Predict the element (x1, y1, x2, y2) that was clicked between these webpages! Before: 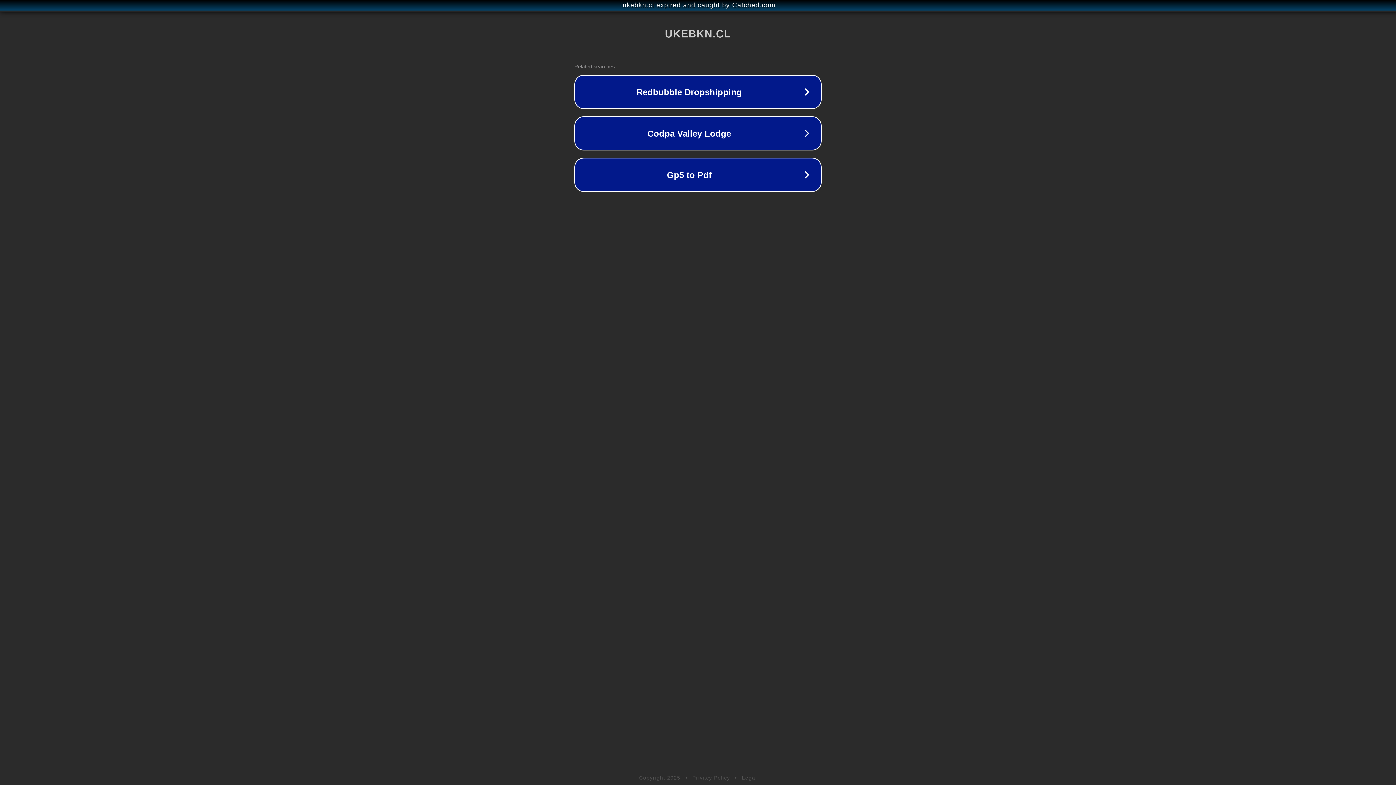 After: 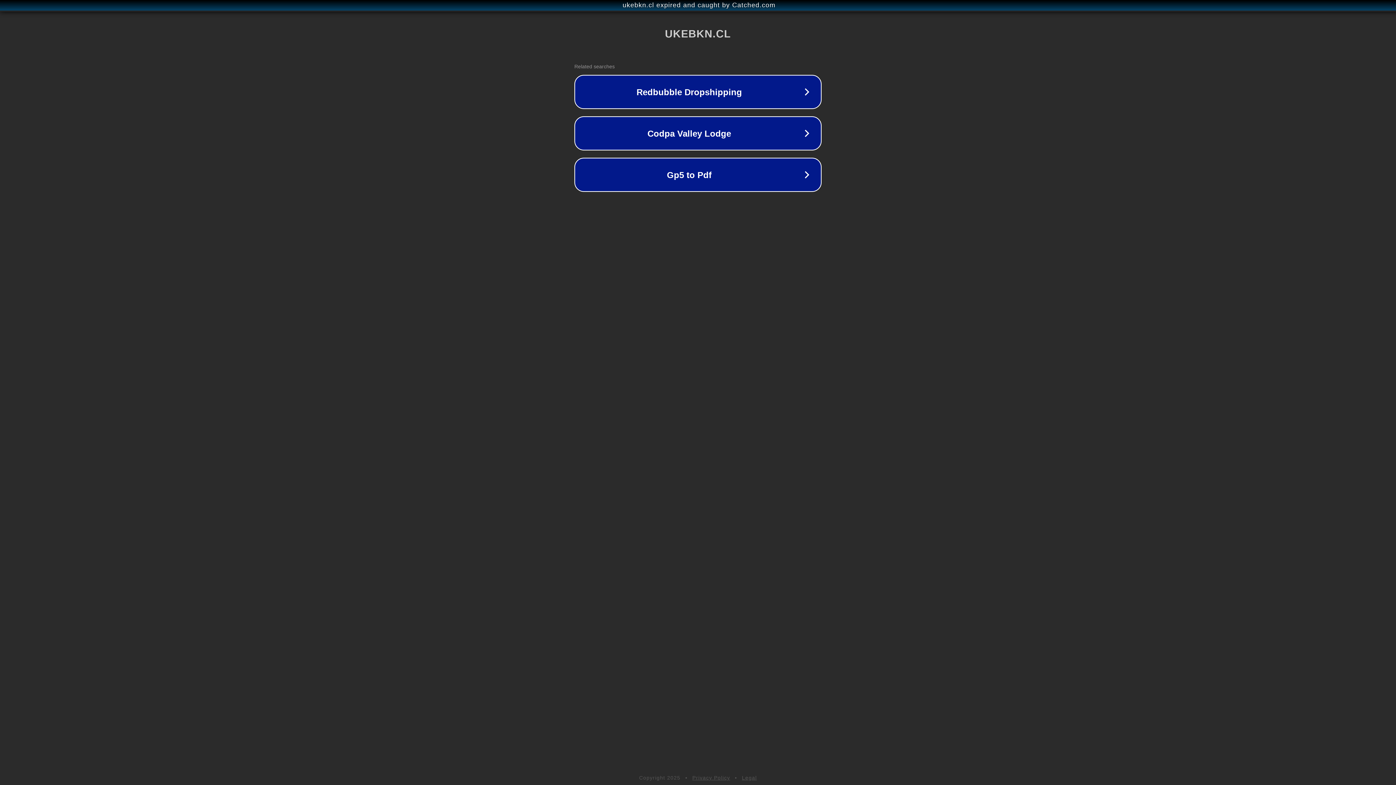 Action: bbox: (742, 775, 757, 781) label: Legal